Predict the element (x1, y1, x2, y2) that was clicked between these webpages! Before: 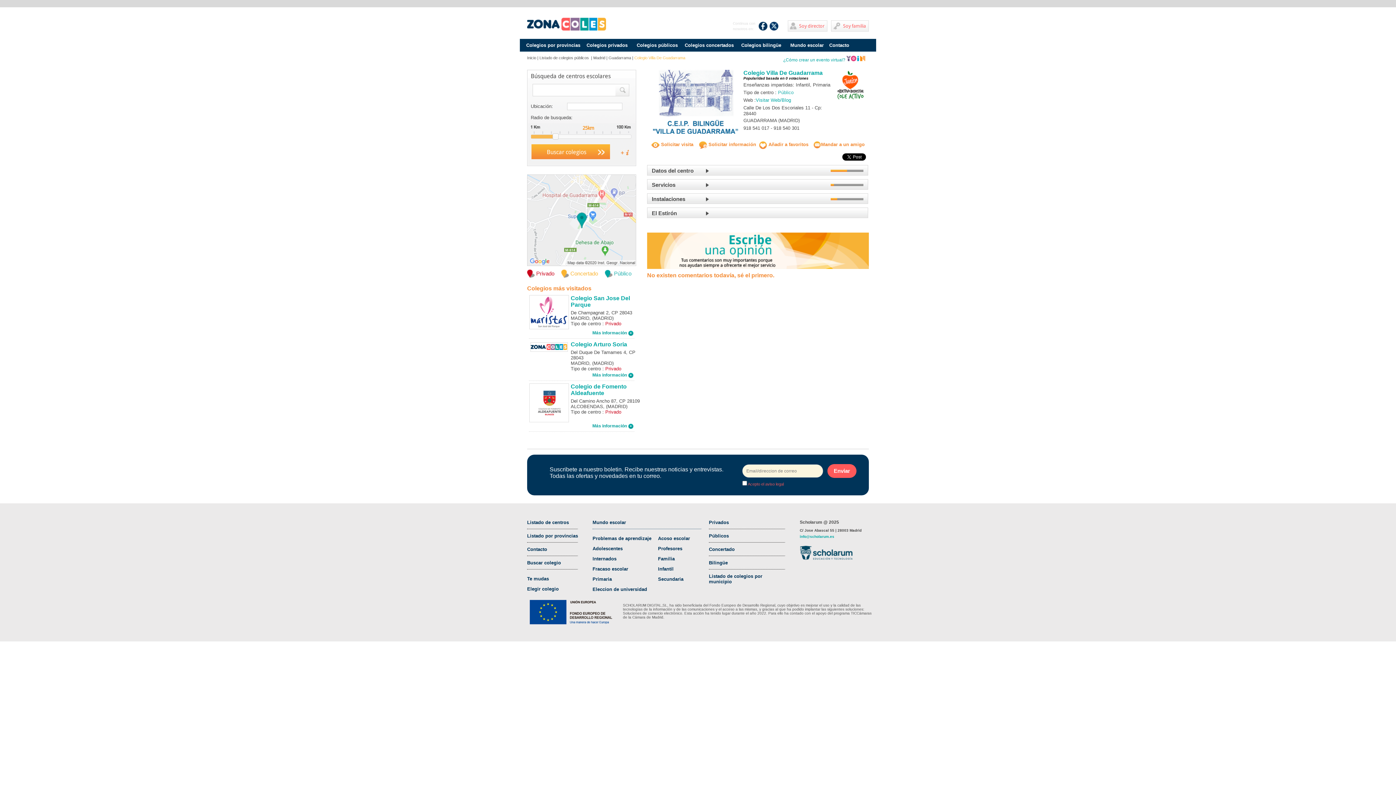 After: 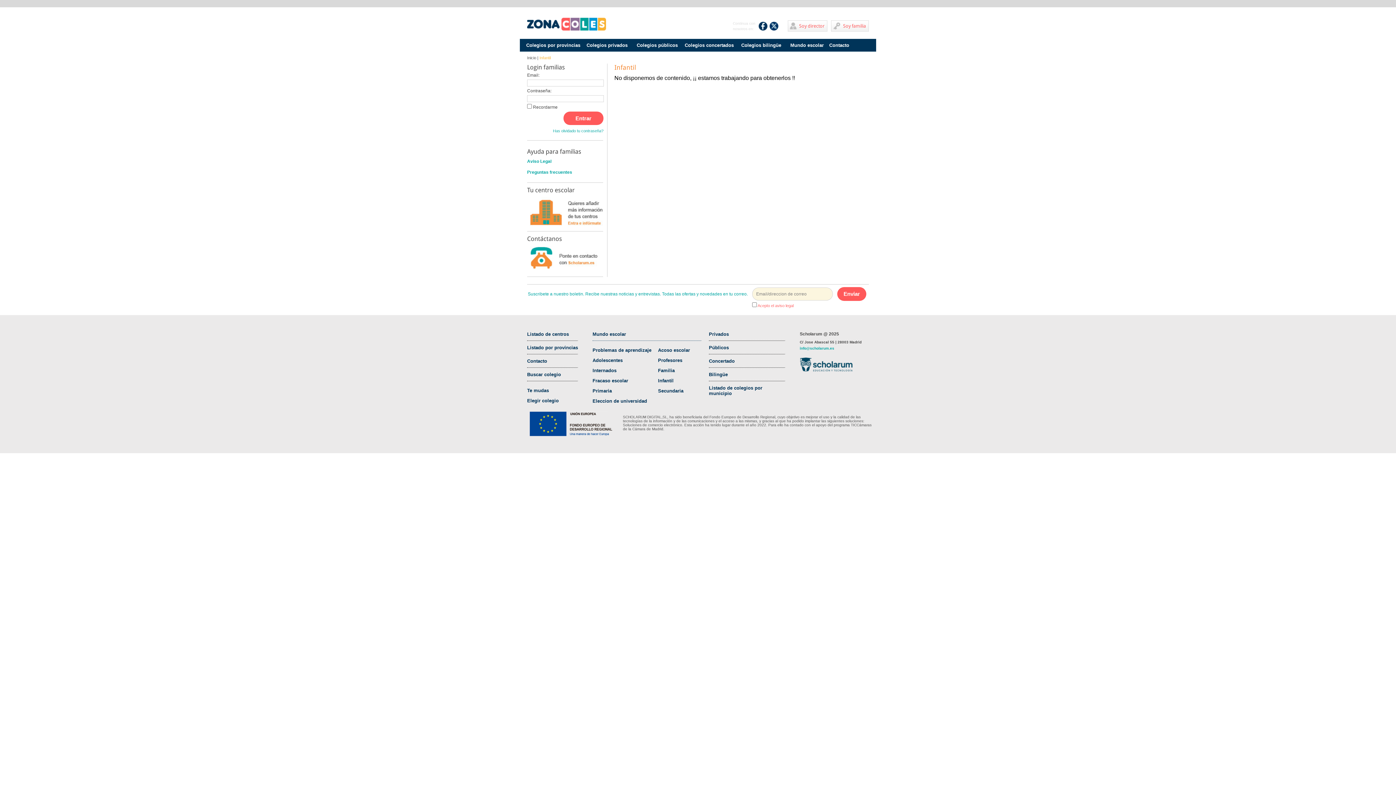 Action: bbox: (658, 566, 673, 571) label: Infantil